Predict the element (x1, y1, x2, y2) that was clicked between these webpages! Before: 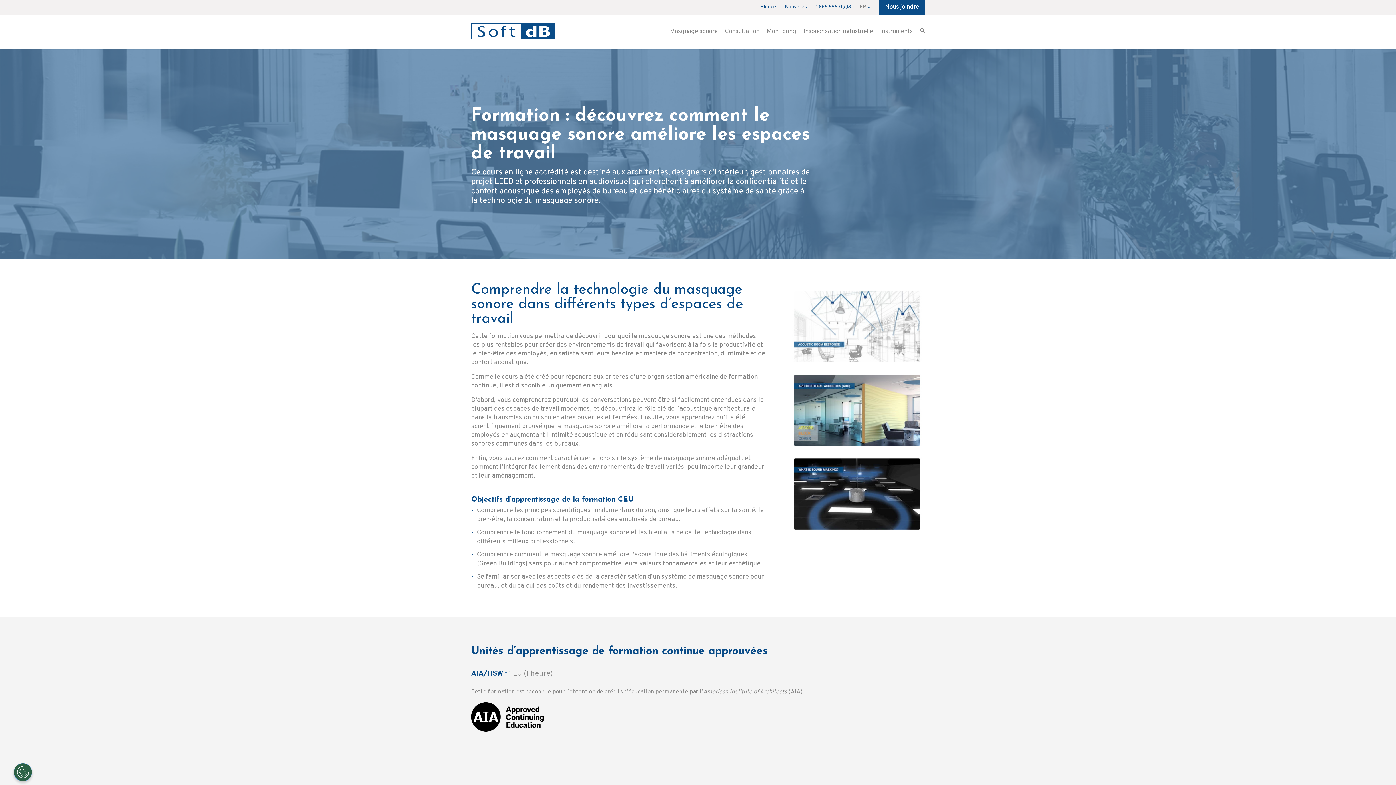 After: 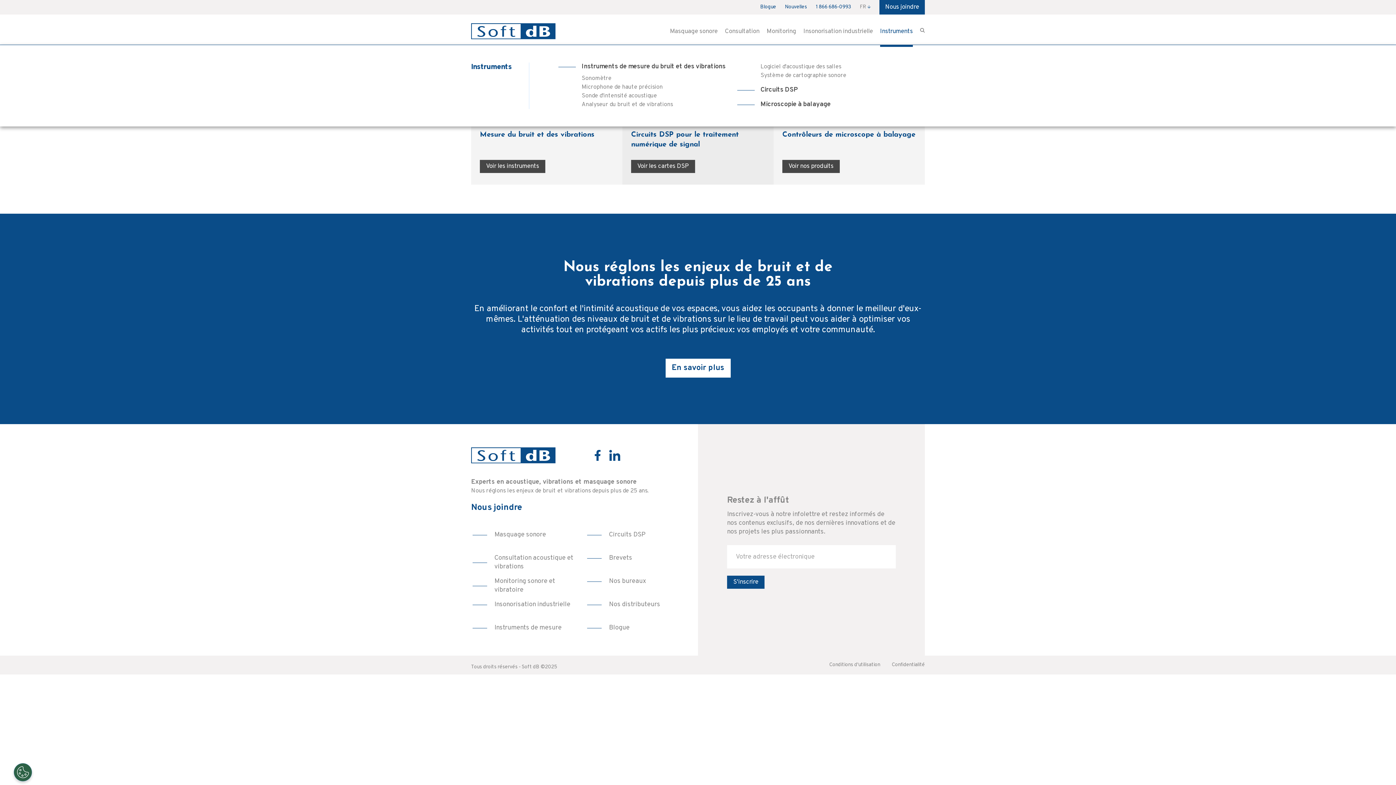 Action: label: Instruments bbox: (880, 27, 913, 47)